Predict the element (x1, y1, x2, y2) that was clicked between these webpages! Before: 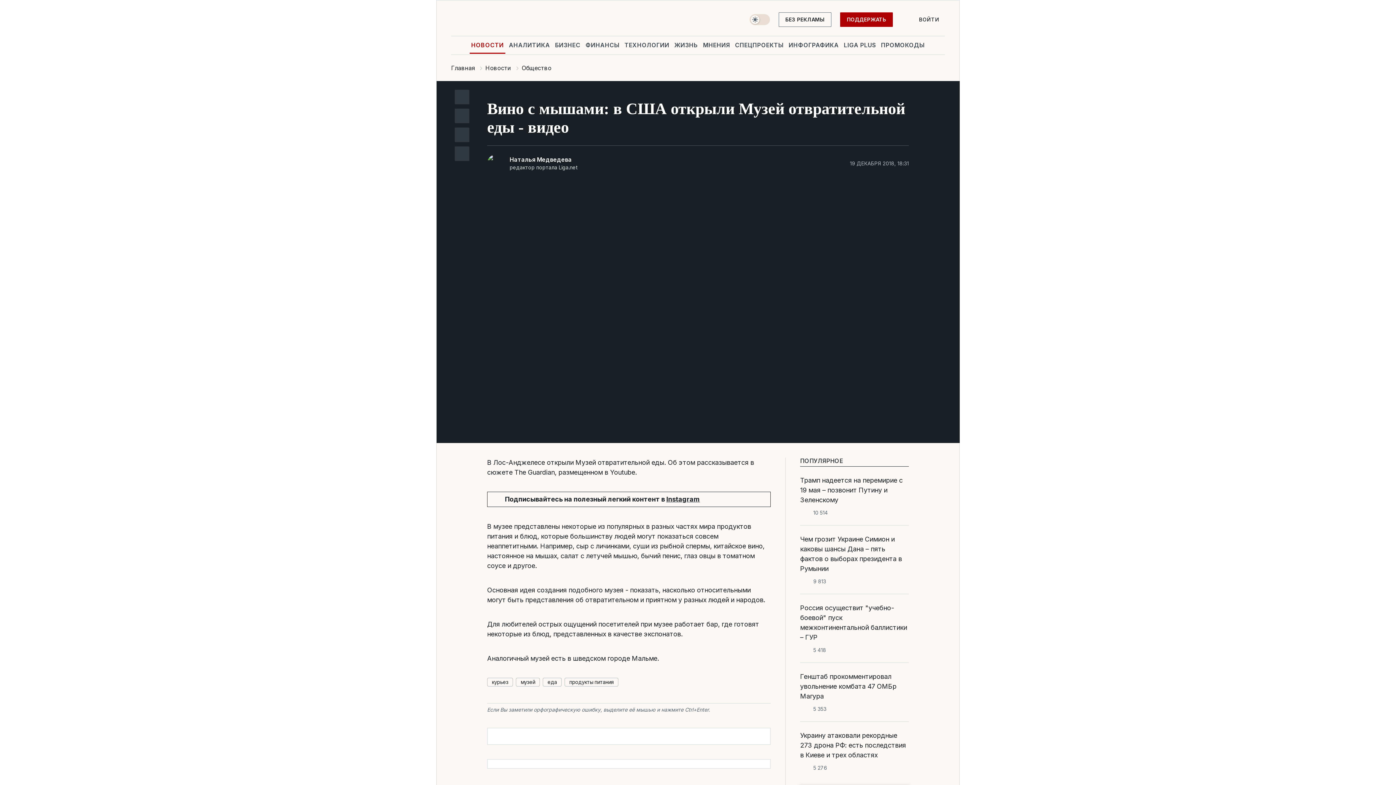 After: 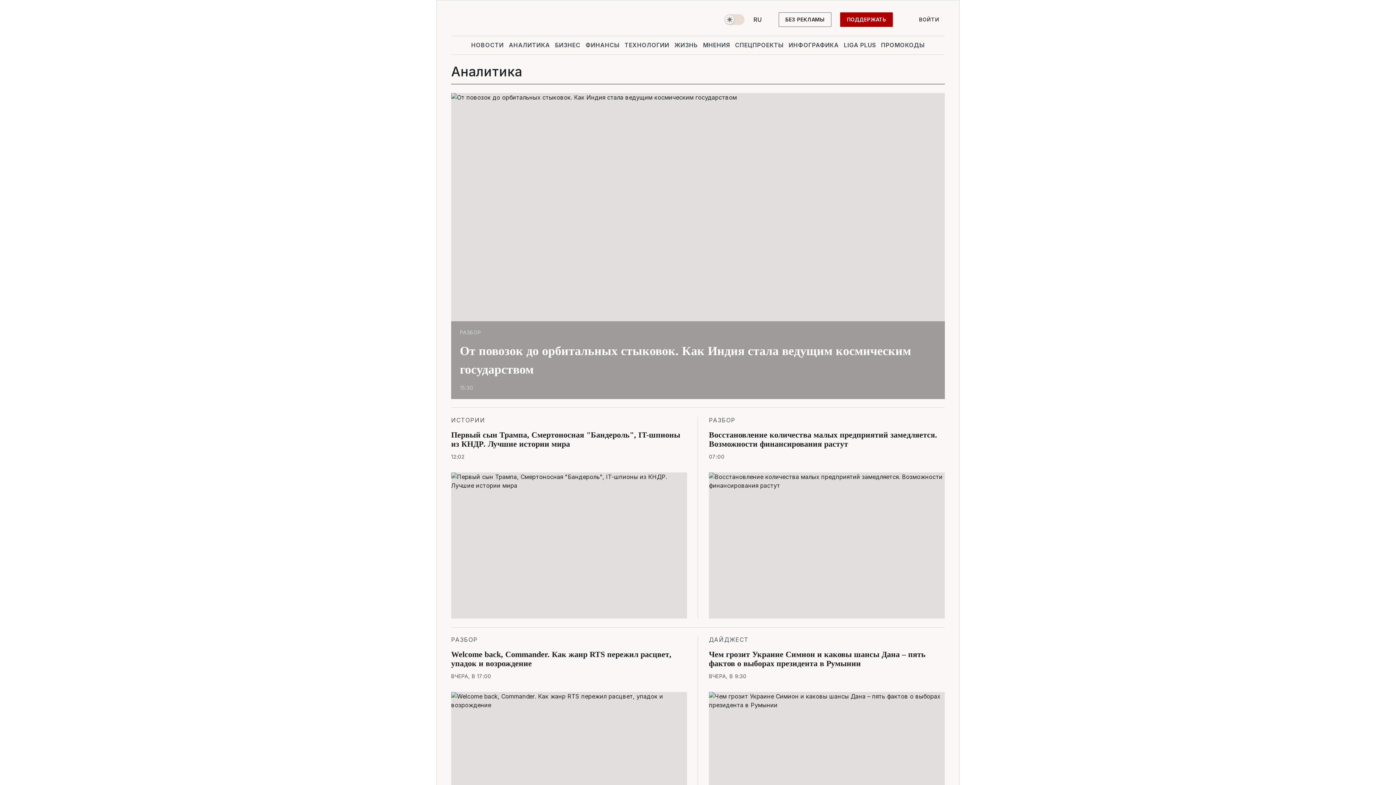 Action: bbox: (507, 36, 551, 53) label: АНАЛИТИКА